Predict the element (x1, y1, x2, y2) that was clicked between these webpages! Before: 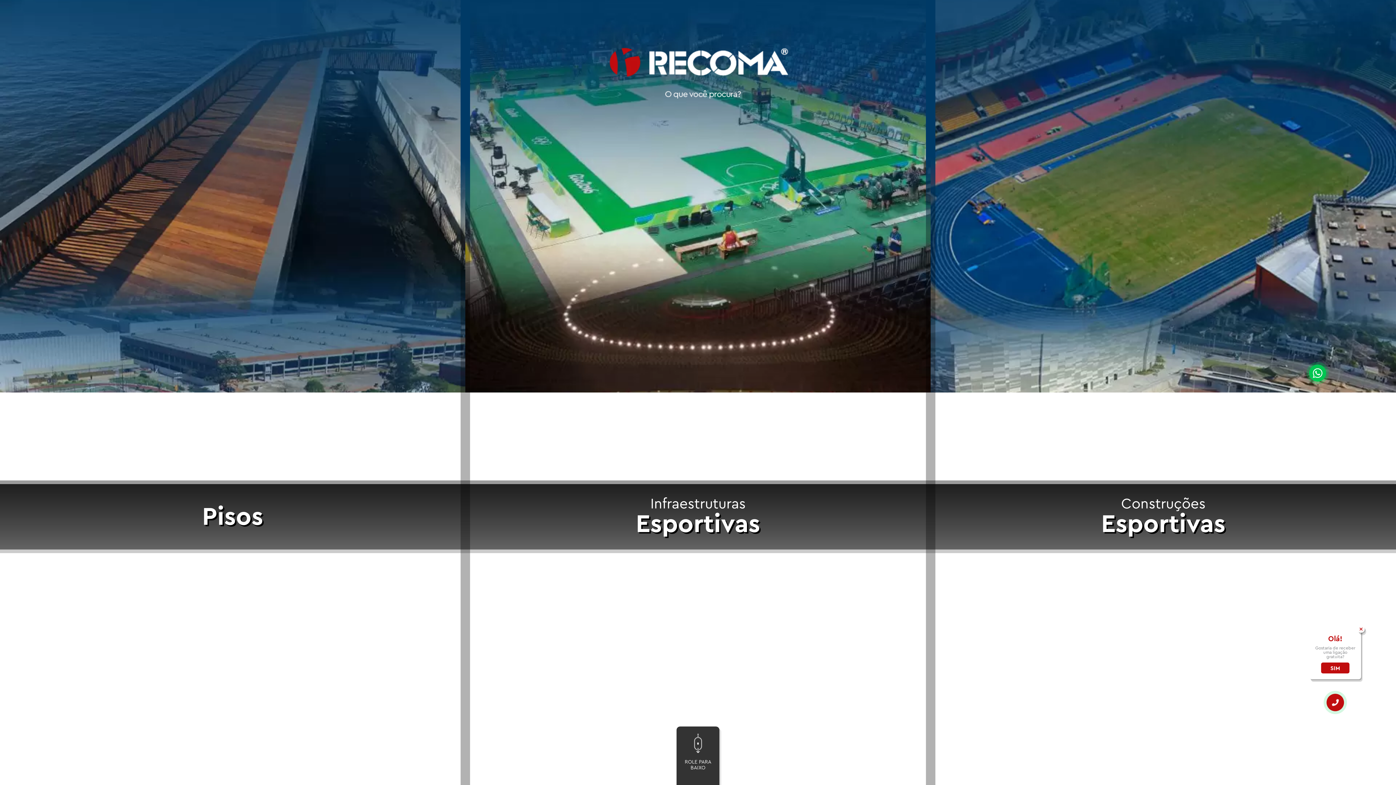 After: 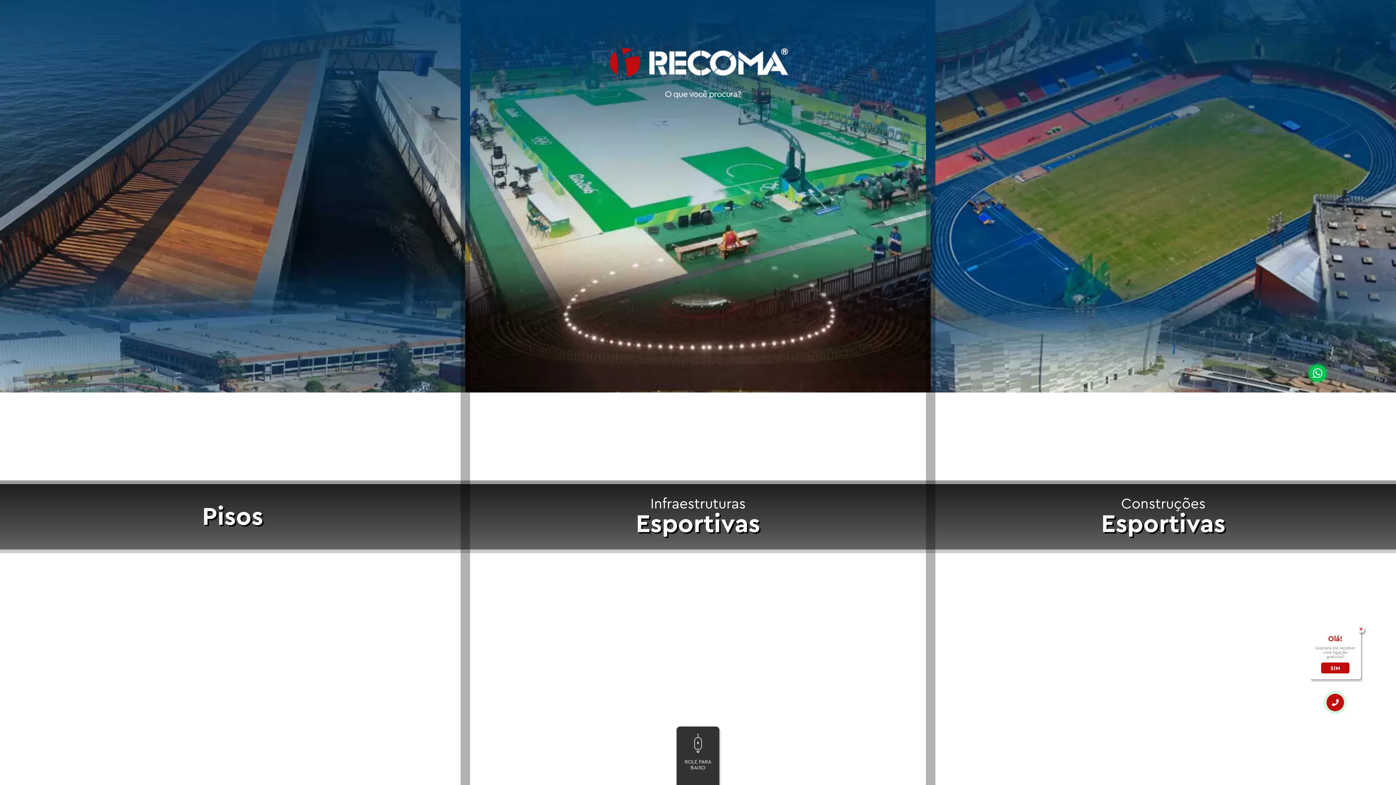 Action: bbox: (1326, 694, 1344, 711) label: Abrir modal de telefone